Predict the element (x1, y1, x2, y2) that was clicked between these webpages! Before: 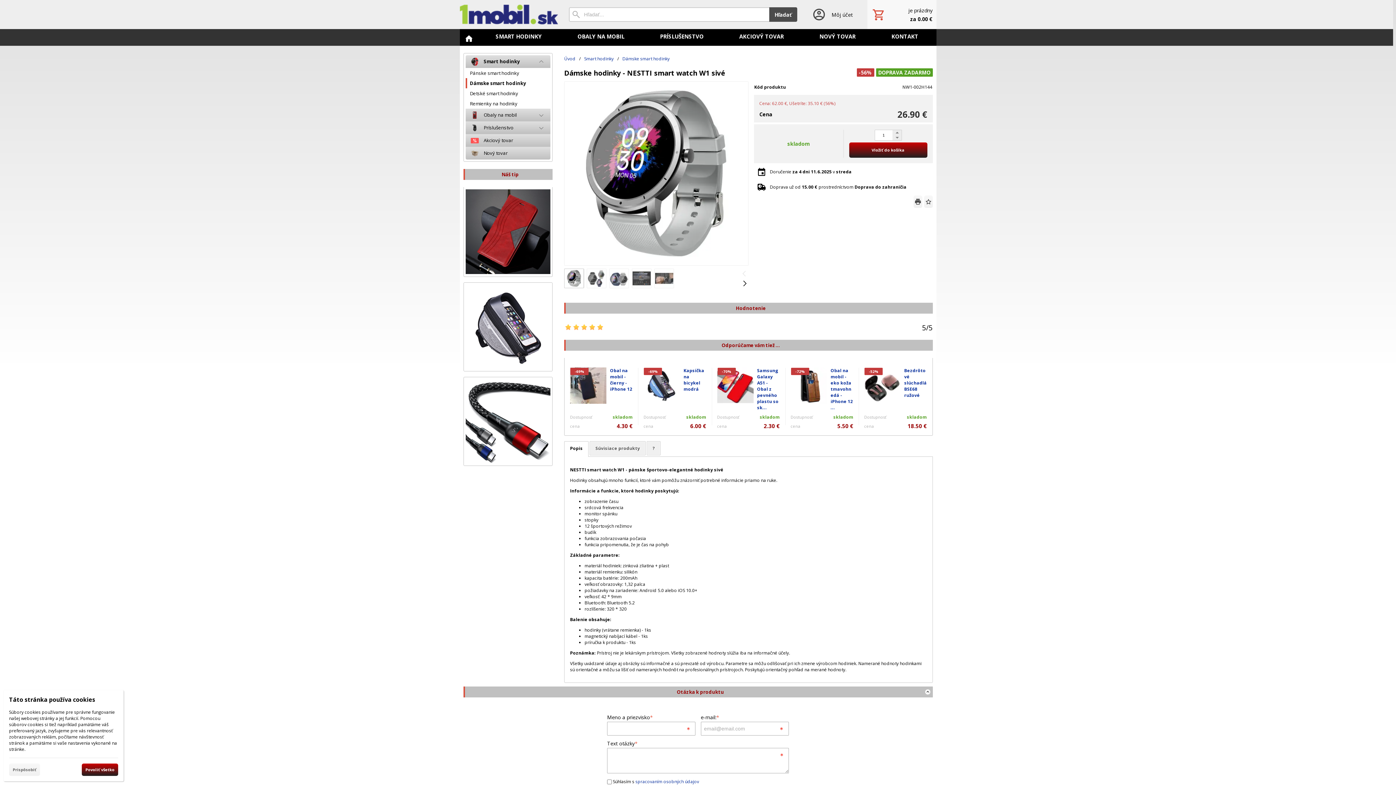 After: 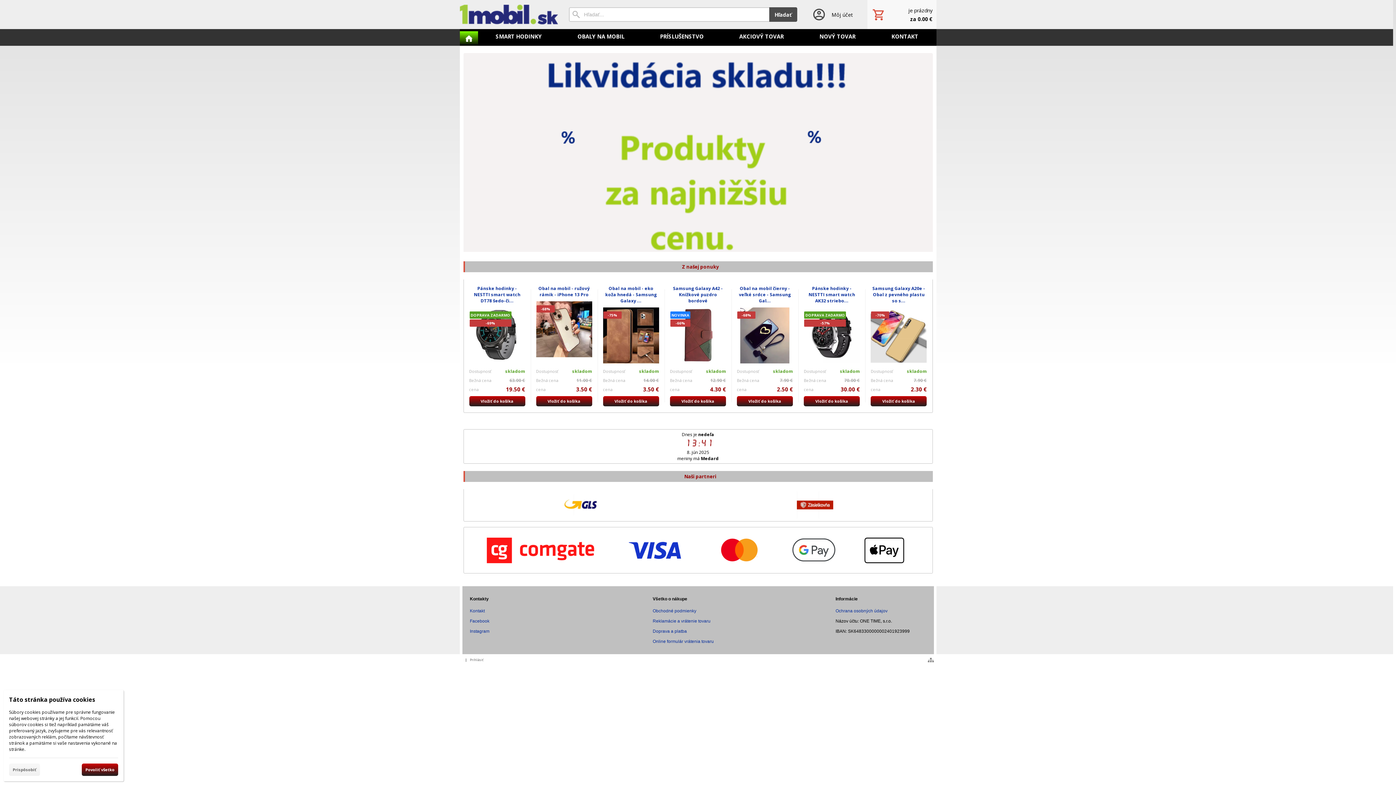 Action: label: Úvod bbox: (564, 53, 575, 64)